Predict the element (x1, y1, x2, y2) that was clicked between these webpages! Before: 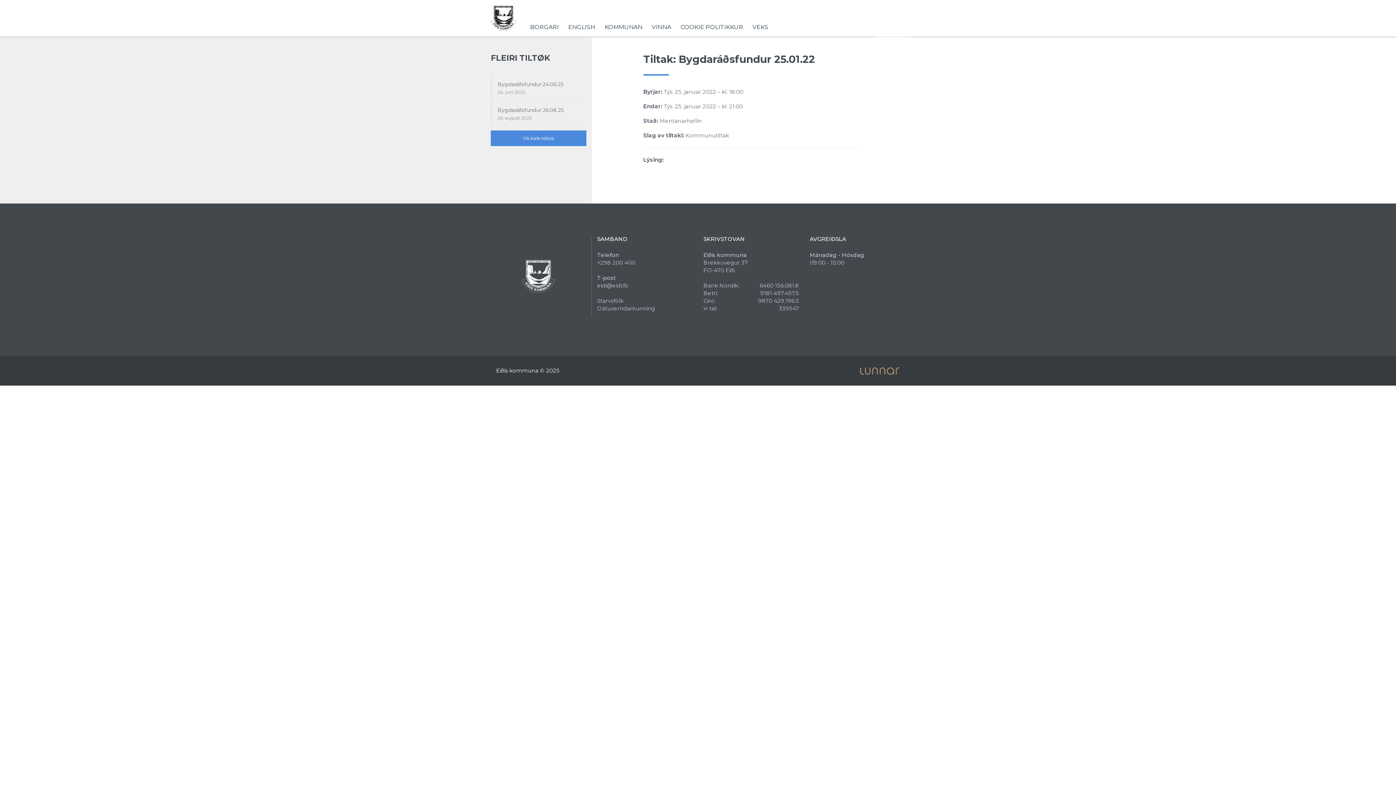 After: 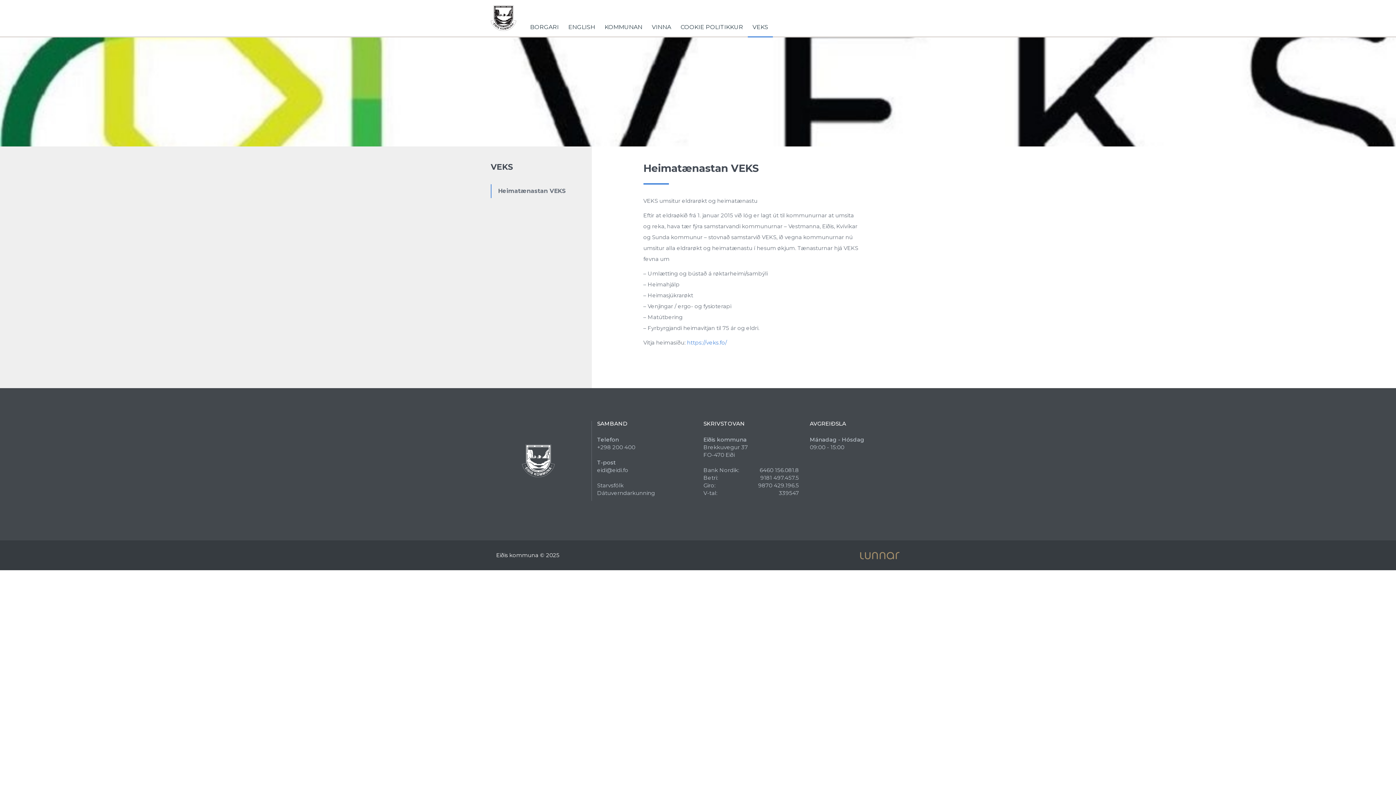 Action: bbox: (748, 18, 773, 36) label: VEKS